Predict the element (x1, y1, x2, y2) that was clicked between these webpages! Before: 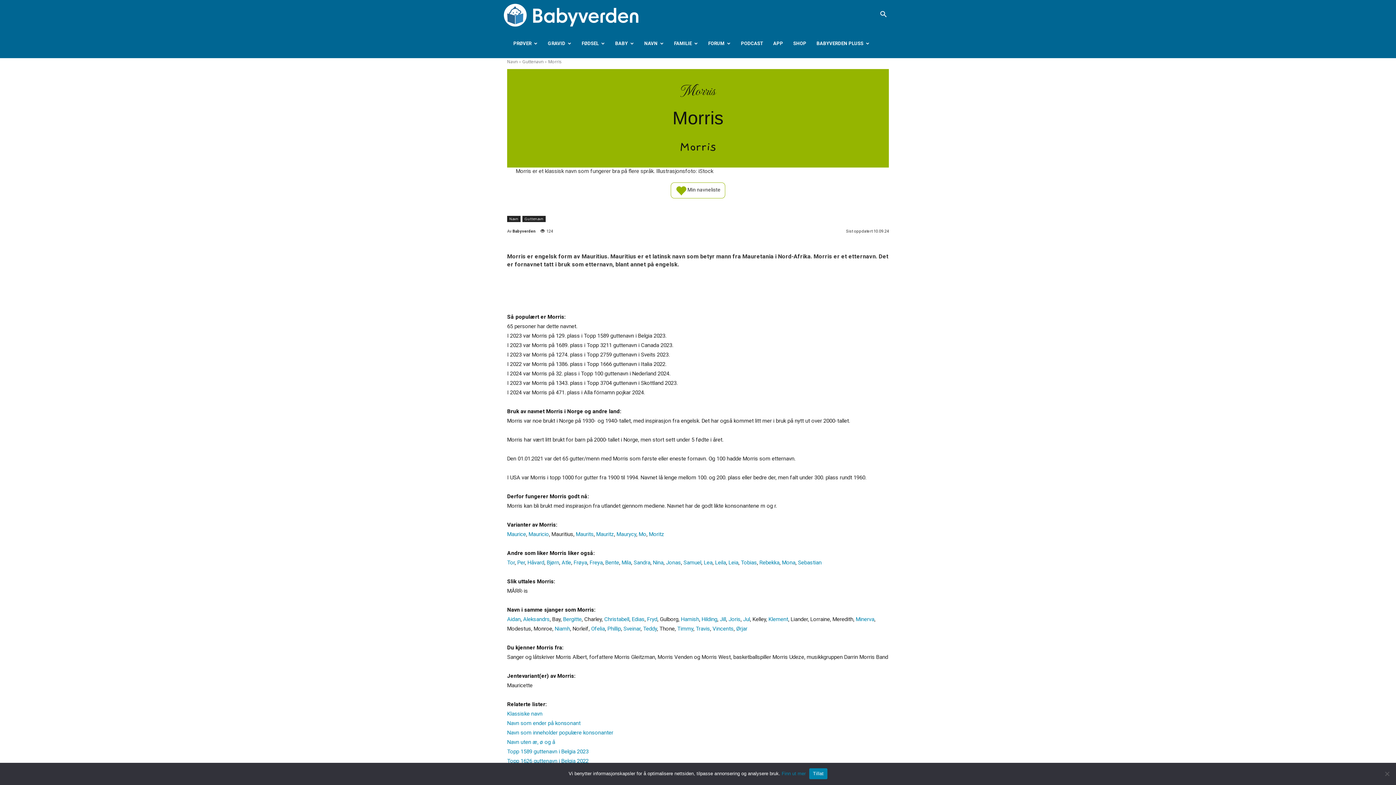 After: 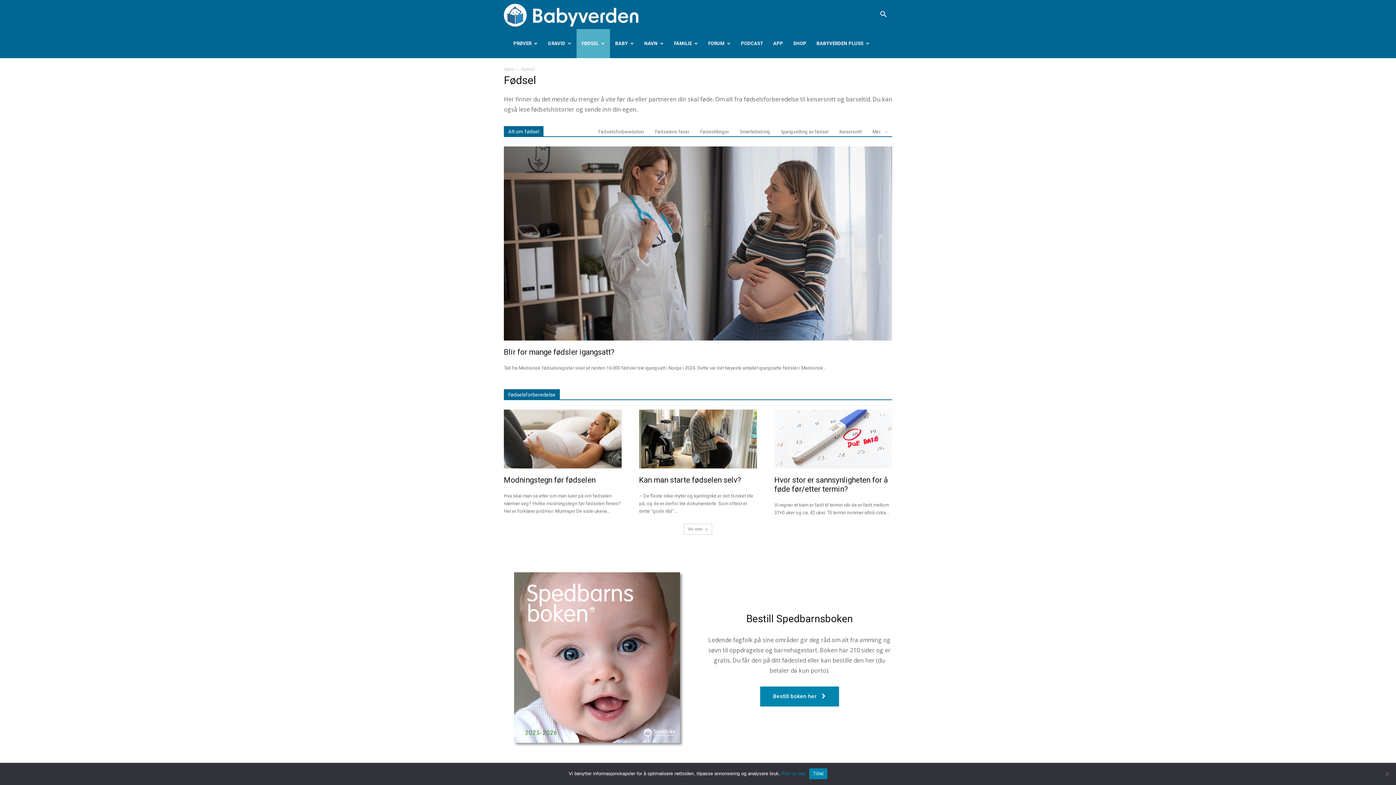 Action: label: FØDSEL bbox: (576, 29, 610, 58)